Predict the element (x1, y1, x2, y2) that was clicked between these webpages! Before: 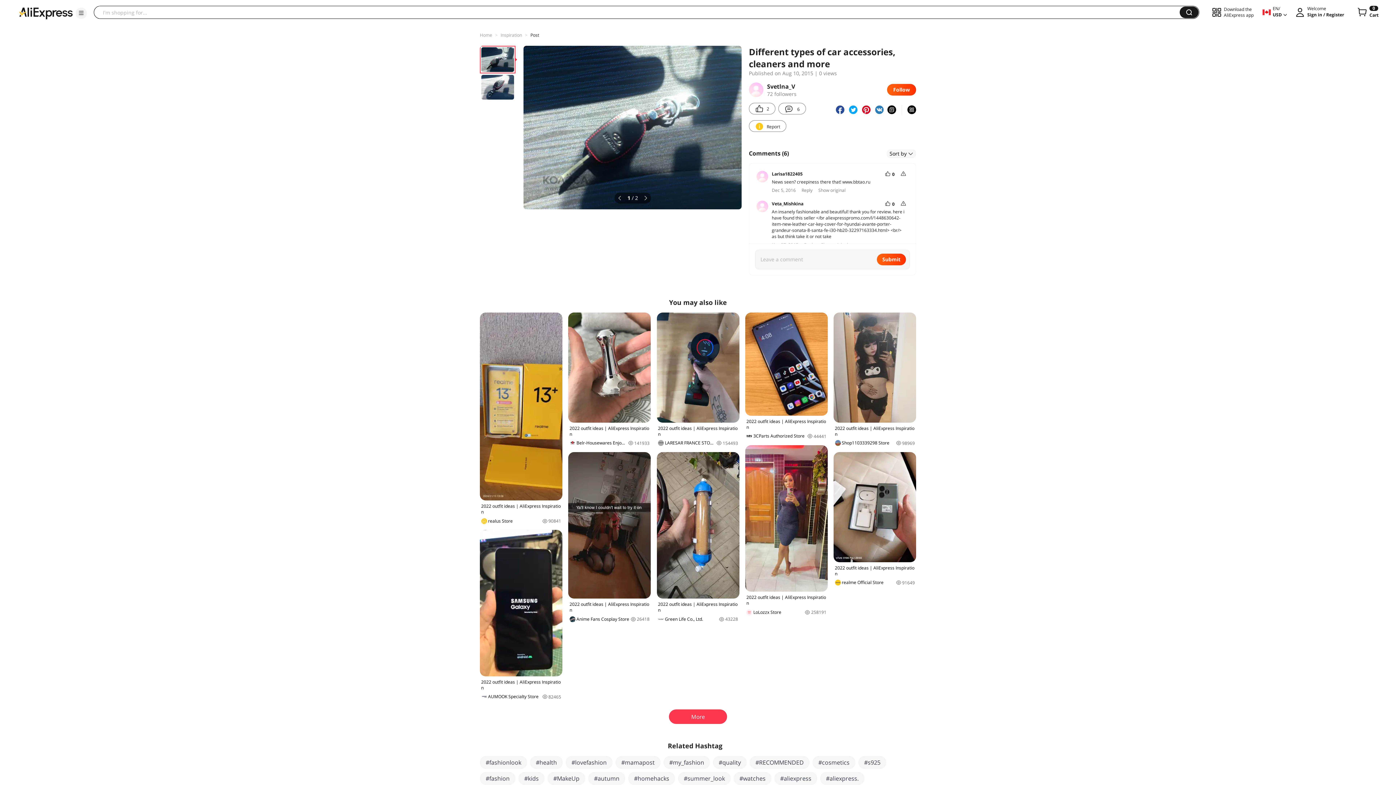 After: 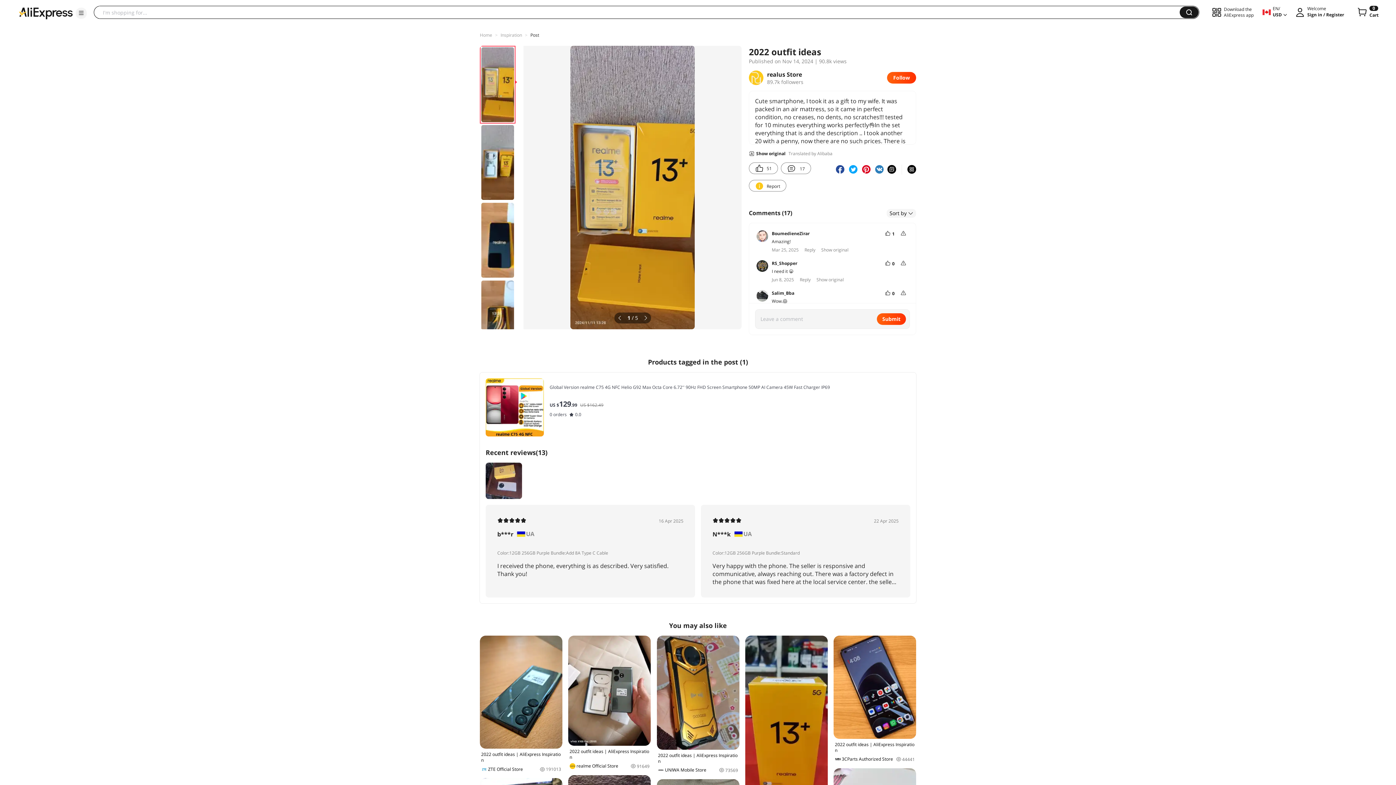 Action: label: 2022 outfit ideas | AliExpress Inspiration
realus Store
90841 bbox: (480, 312, 562, 524)